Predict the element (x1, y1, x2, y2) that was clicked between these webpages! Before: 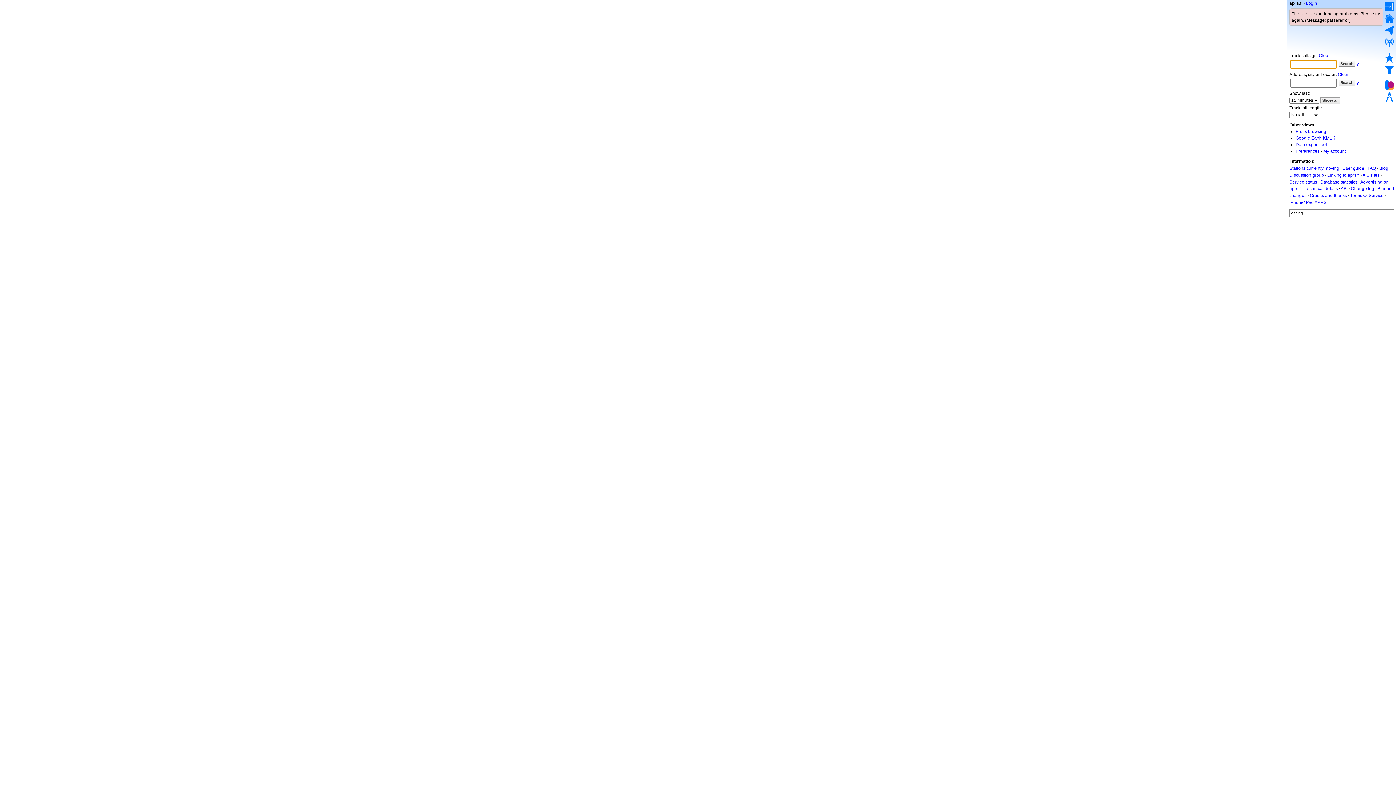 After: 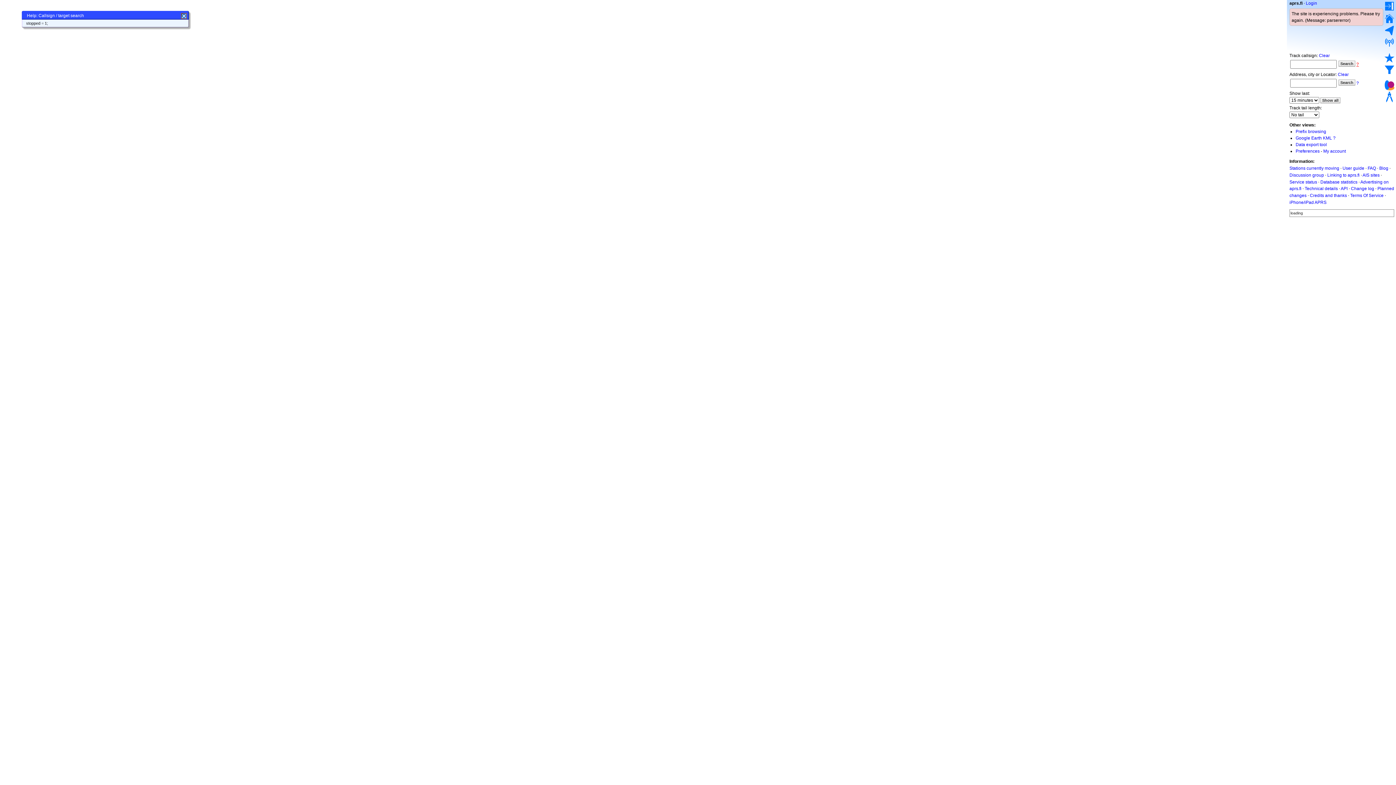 Action: bbox: (1356, 61, 1359, 66) label: ?